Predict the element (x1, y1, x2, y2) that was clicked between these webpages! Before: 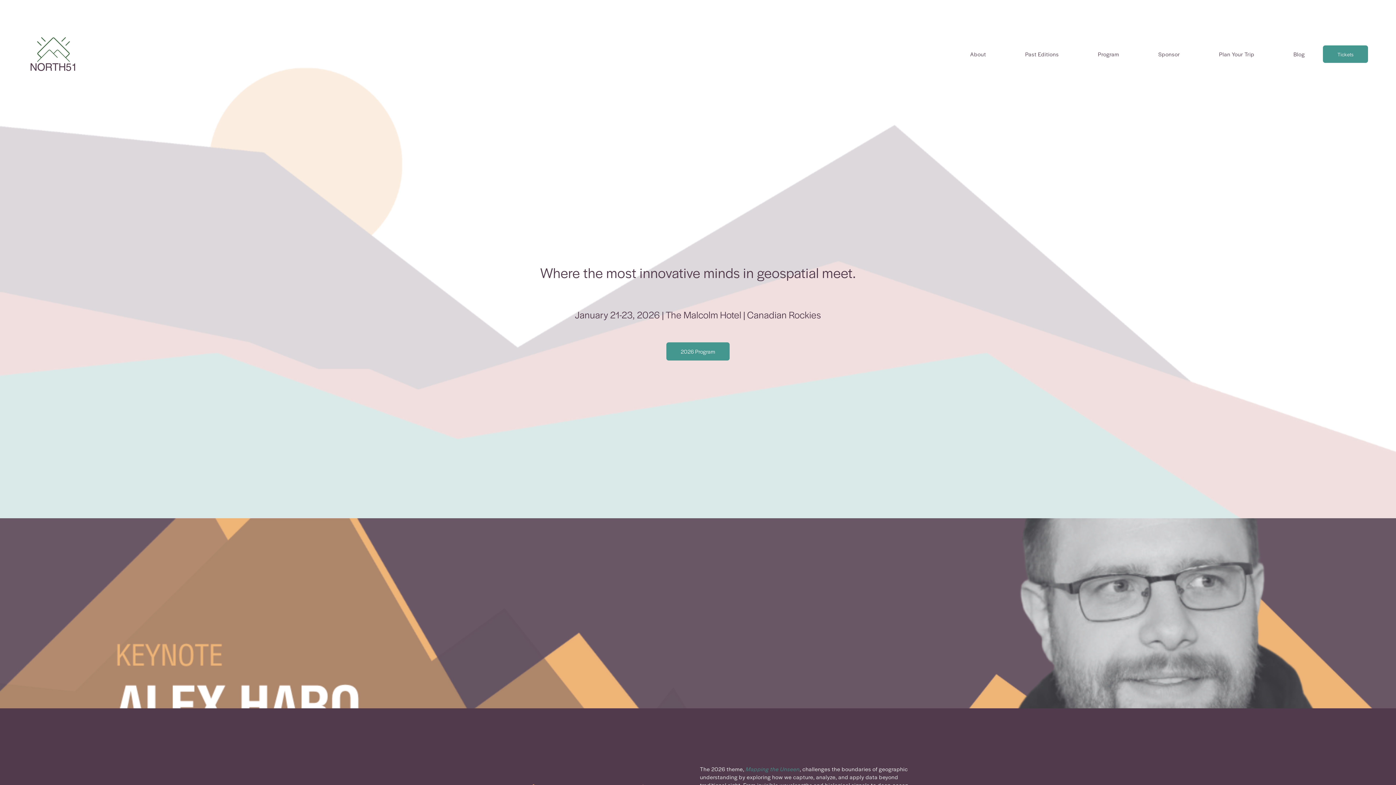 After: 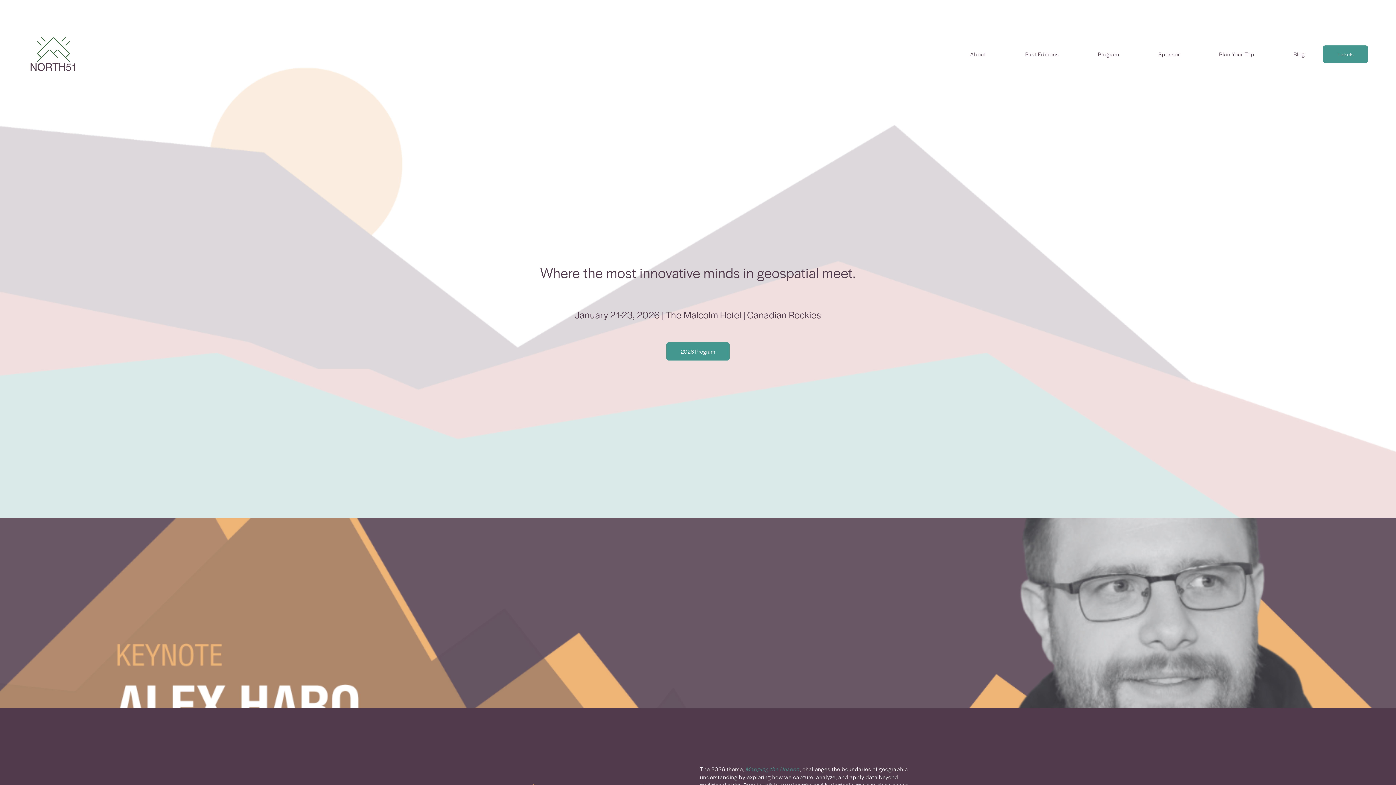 Action: bbox: (27, 28, 78, 79)